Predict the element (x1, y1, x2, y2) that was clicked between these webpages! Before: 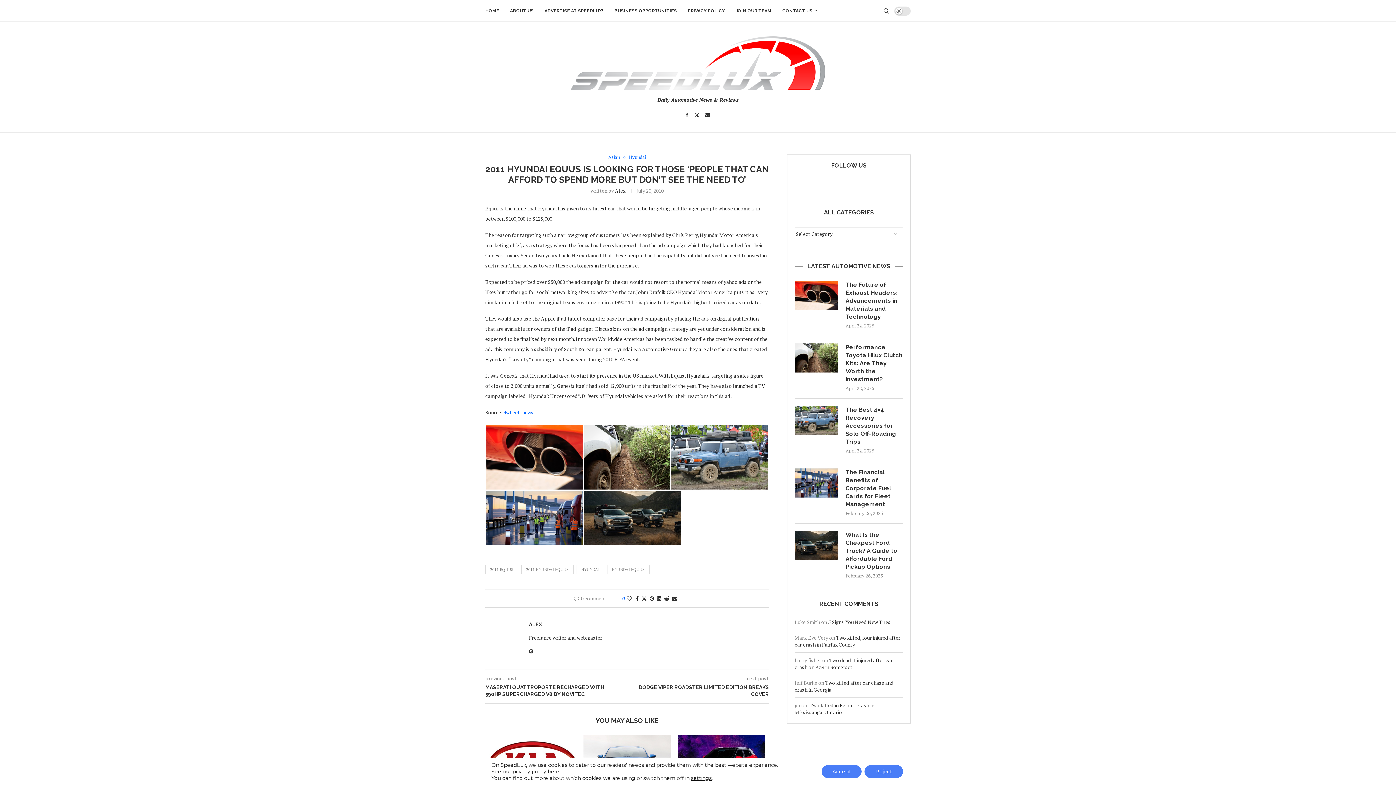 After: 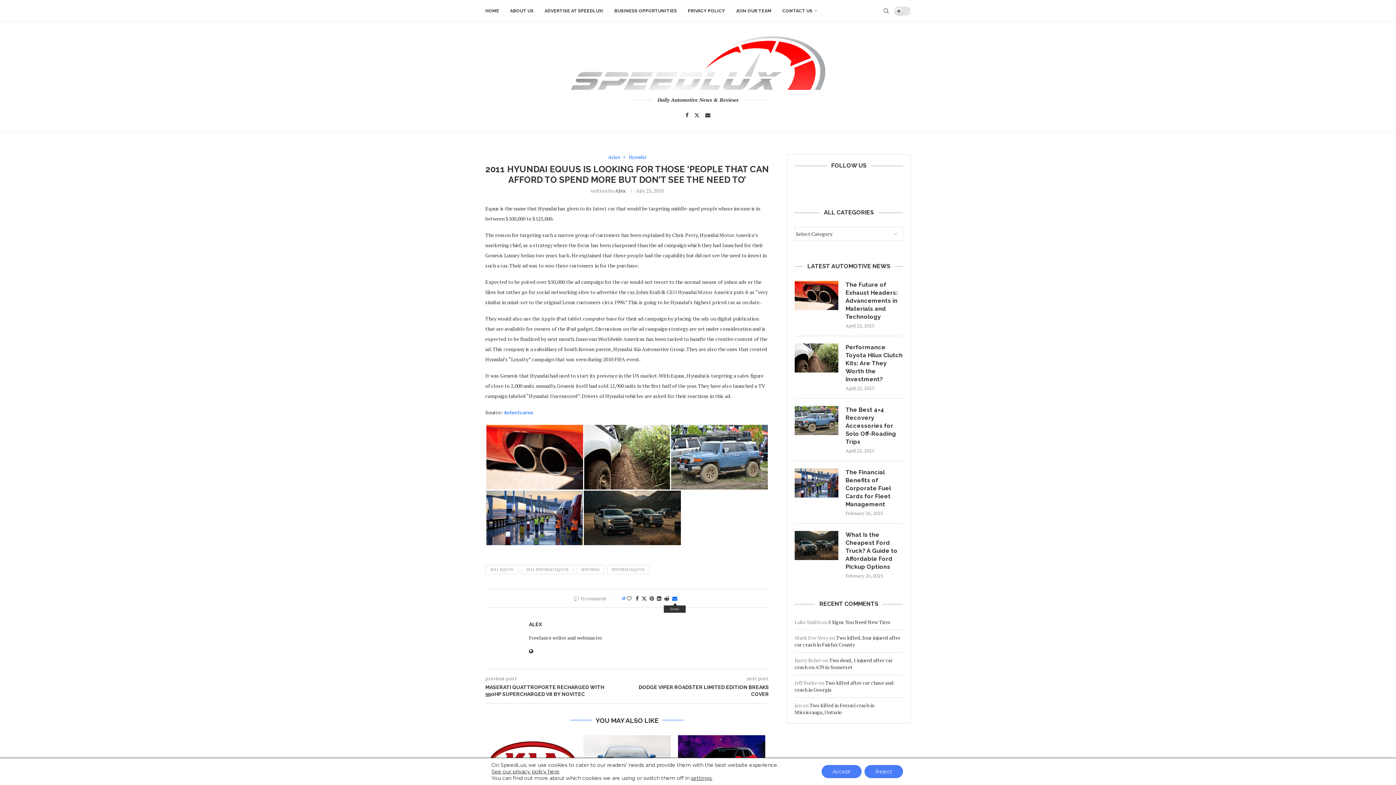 Action: bbox: (672, 595, 677, 602) label: Share via Email